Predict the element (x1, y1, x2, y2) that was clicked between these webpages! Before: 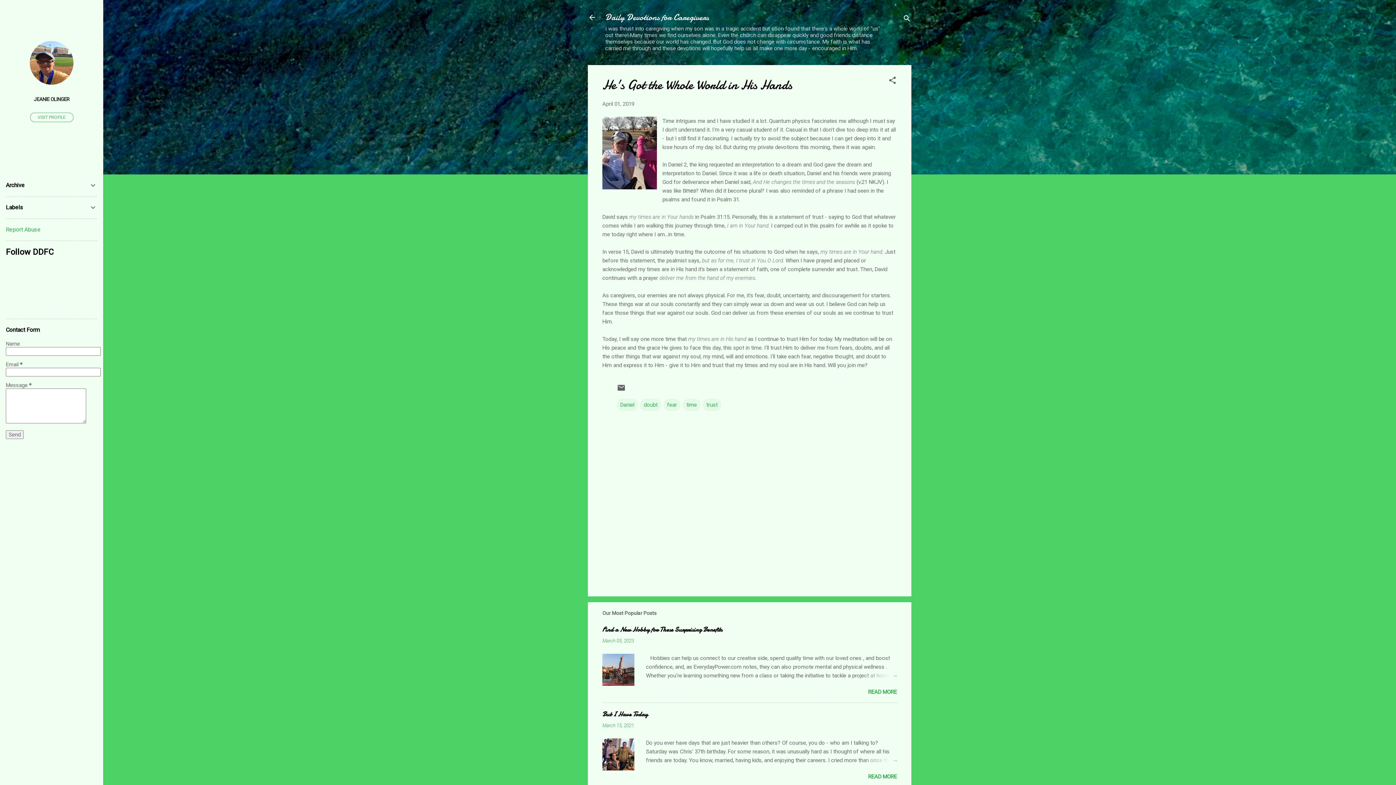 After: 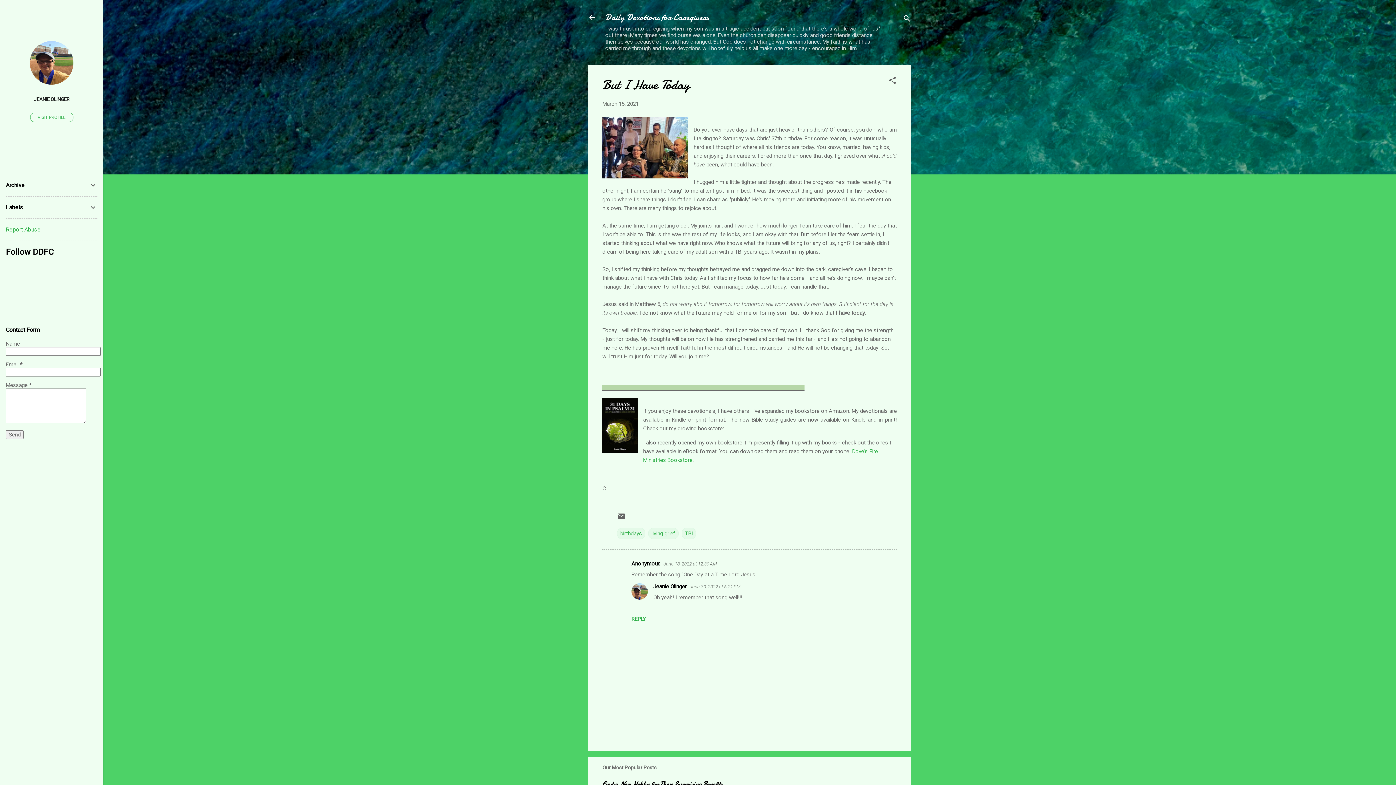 Action: bbox: (602, 723, 634, 728) label: March 15, 2021